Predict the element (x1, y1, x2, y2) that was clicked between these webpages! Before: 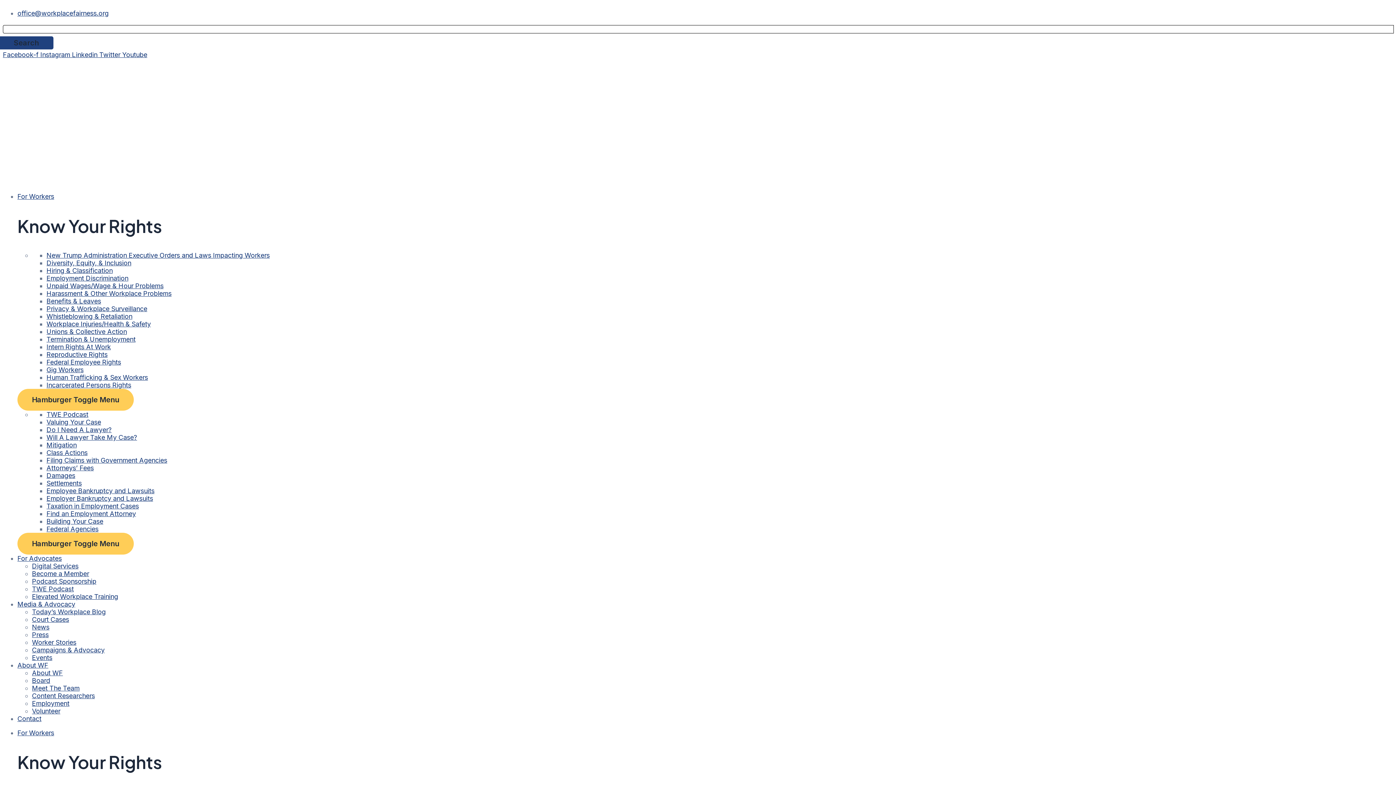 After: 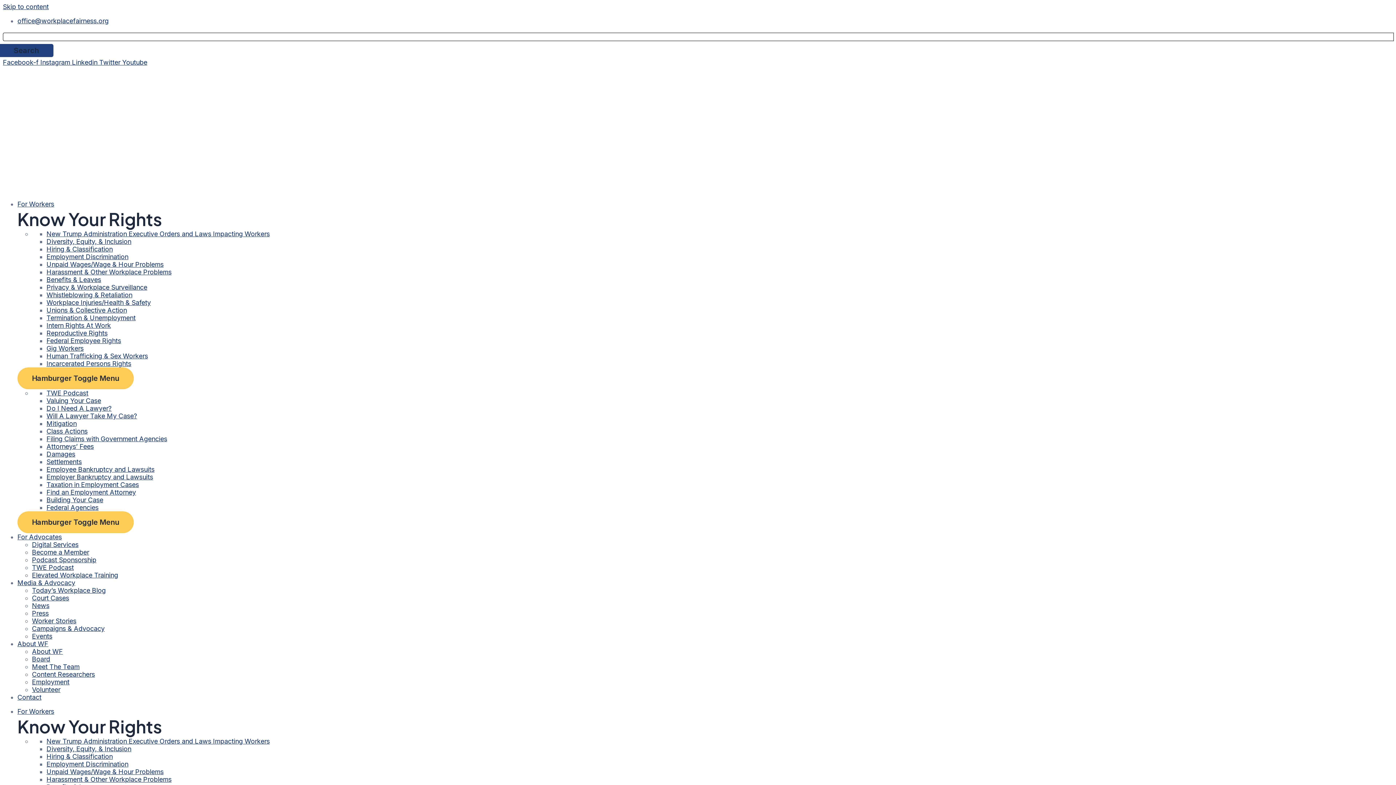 Action: bbox: (46, 366, 83, 373) label: Gig Workers